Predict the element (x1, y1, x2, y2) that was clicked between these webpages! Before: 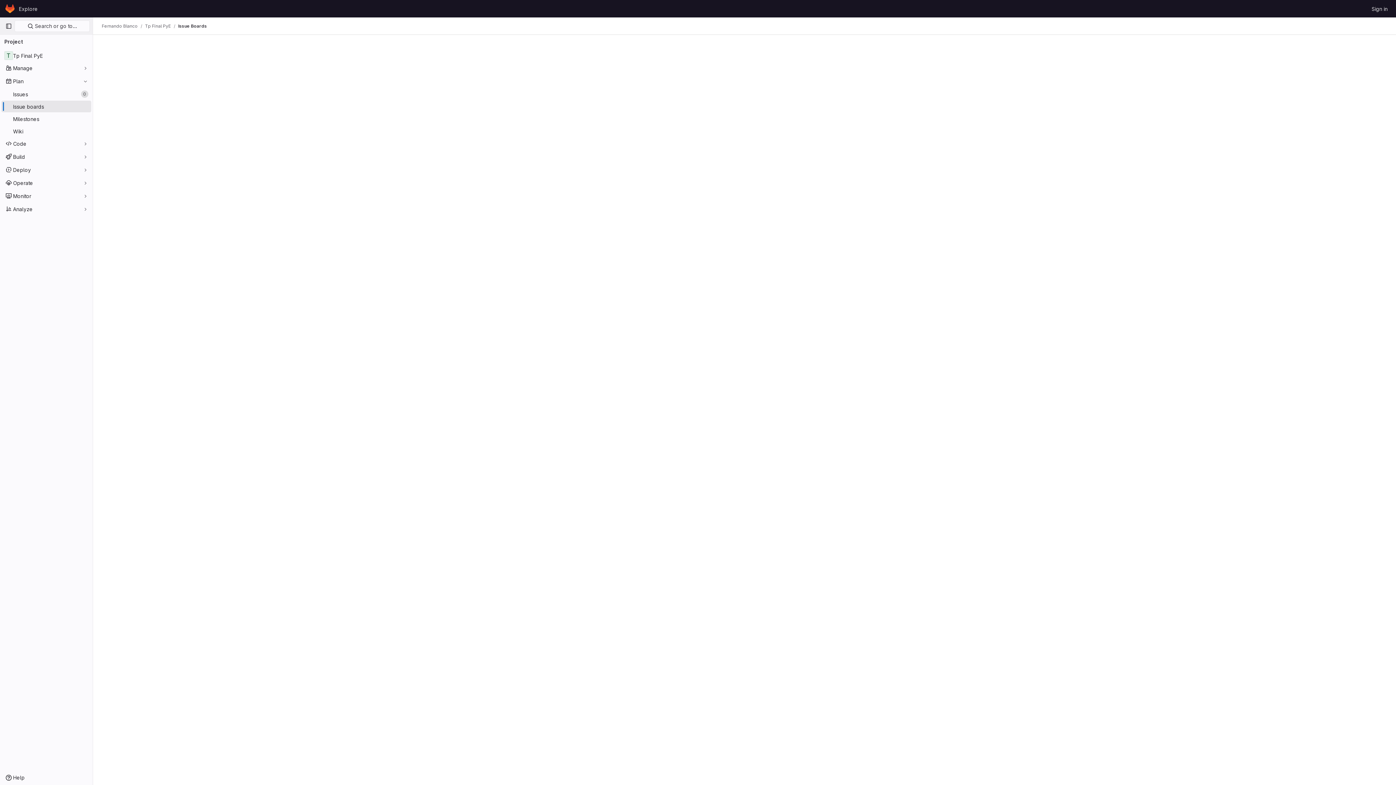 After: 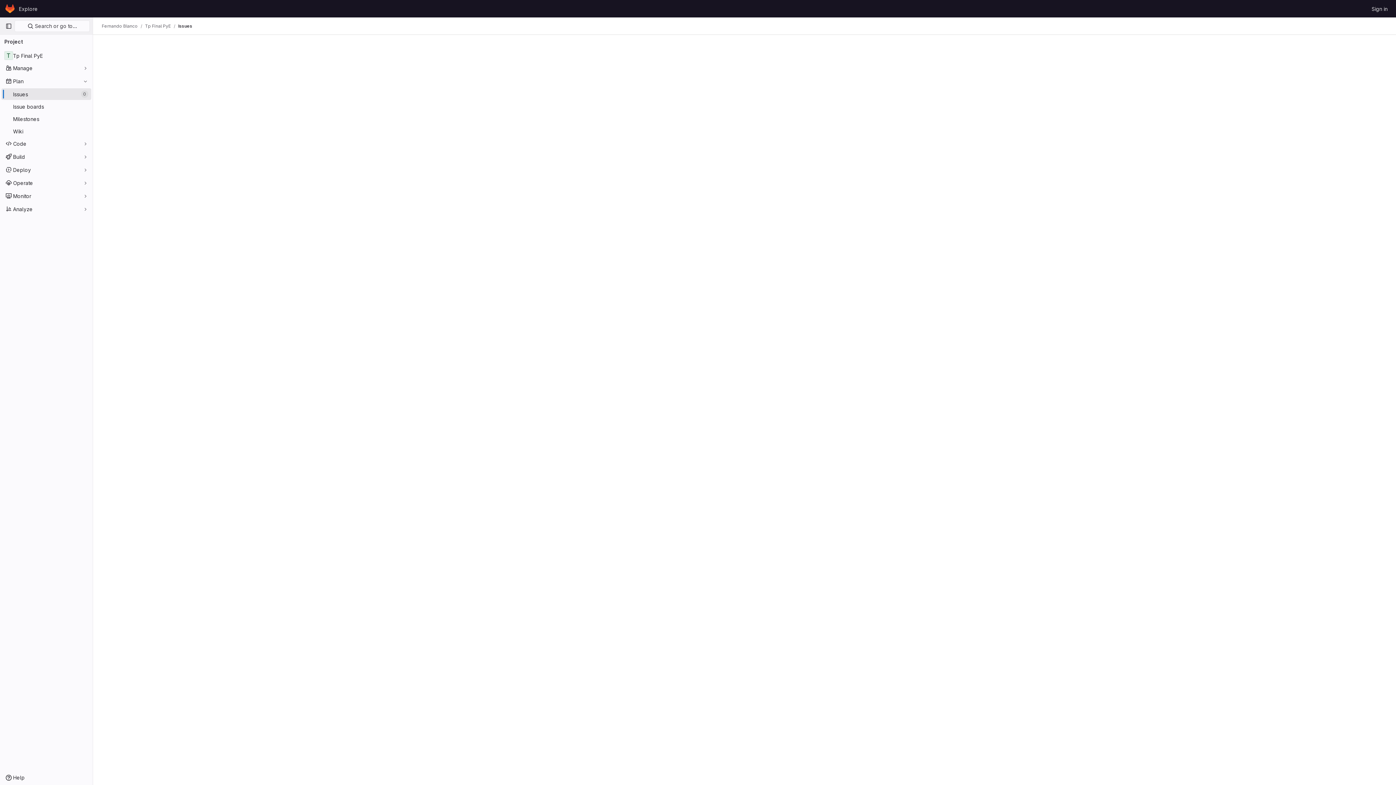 Action: label: Issues
0 bbox: (1, 88, 91, 100)